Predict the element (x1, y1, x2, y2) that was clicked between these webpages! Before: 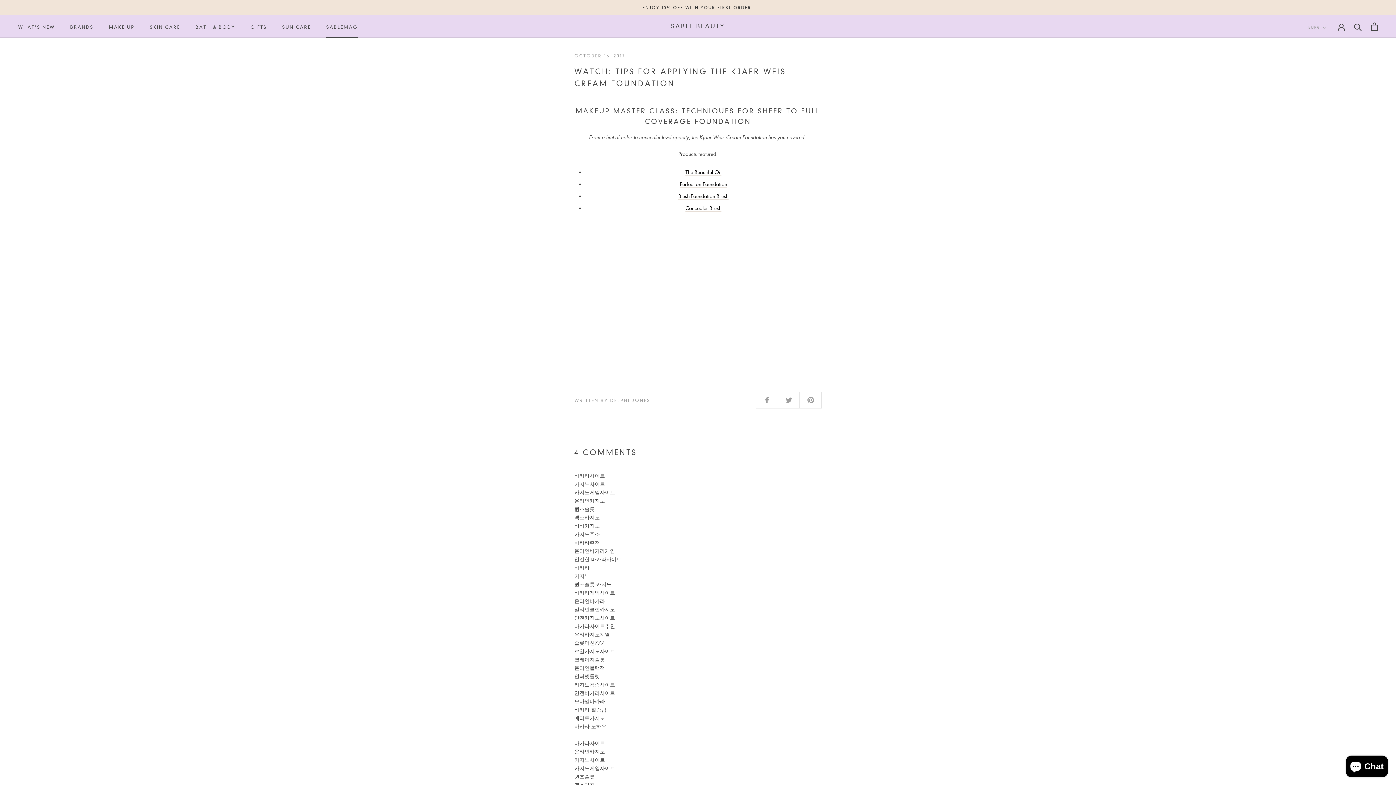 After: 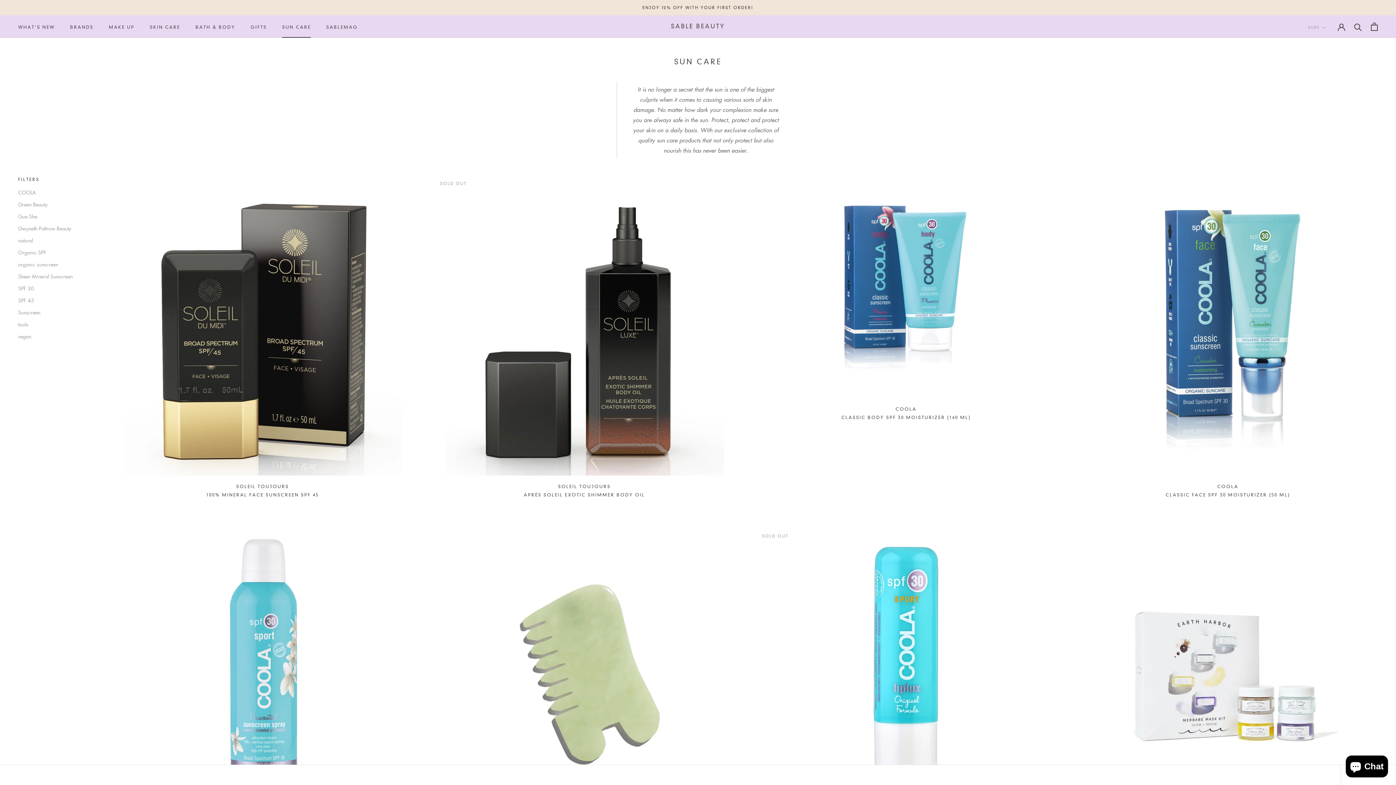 Action: label: SUN CARE
SUN CARE bbox: (282, 24, 311, 29)